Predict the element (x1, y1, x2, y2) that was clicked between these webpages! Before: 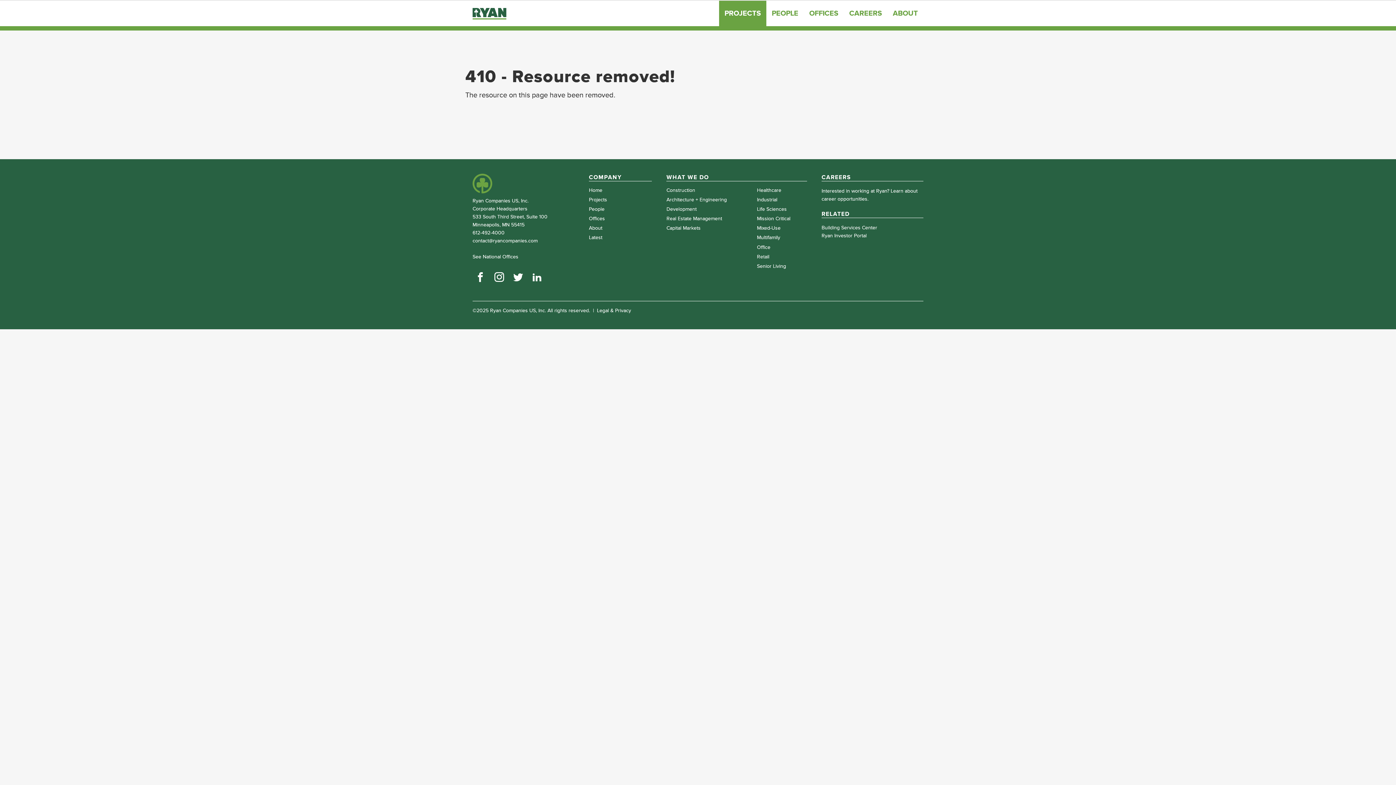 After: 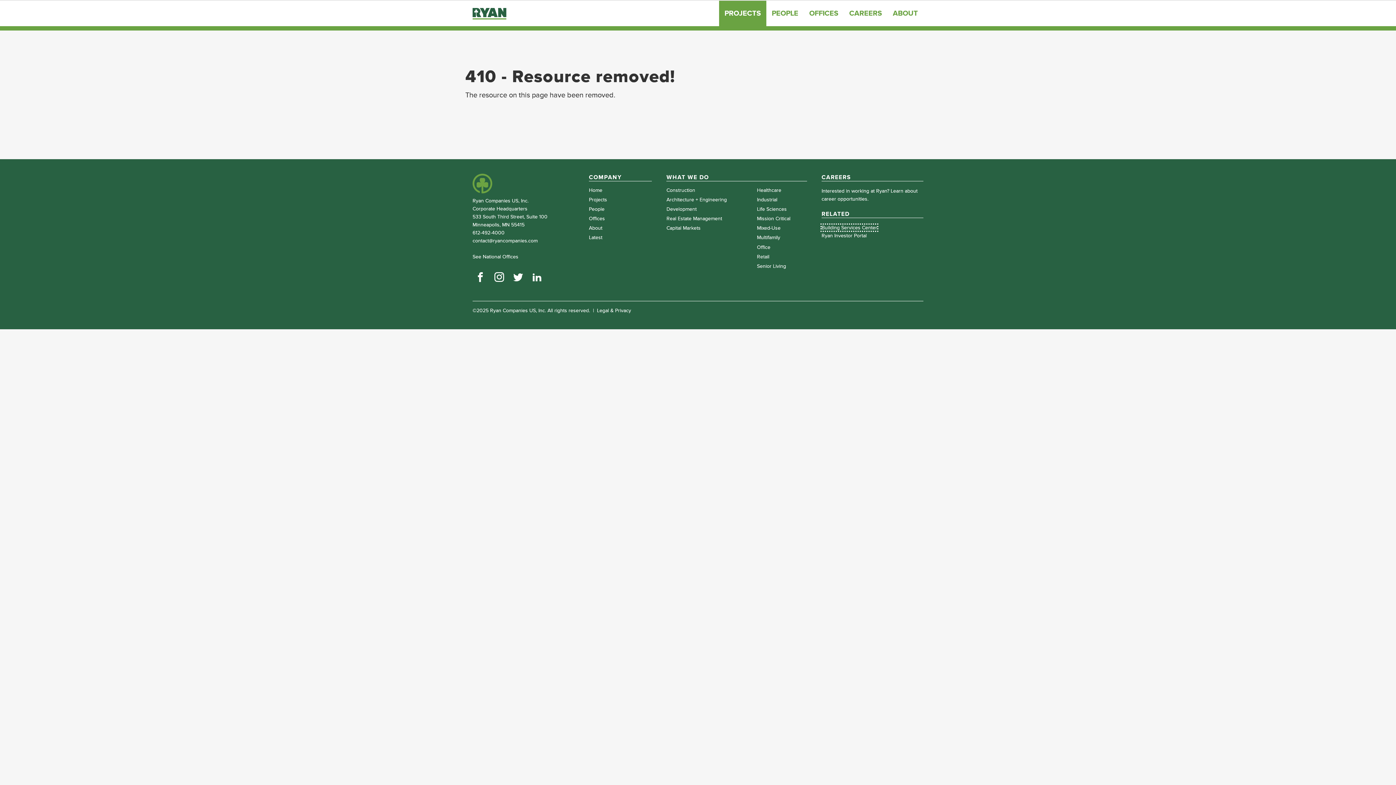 Action: bbox: (821, 224, 877, 230) label: Building Services Center